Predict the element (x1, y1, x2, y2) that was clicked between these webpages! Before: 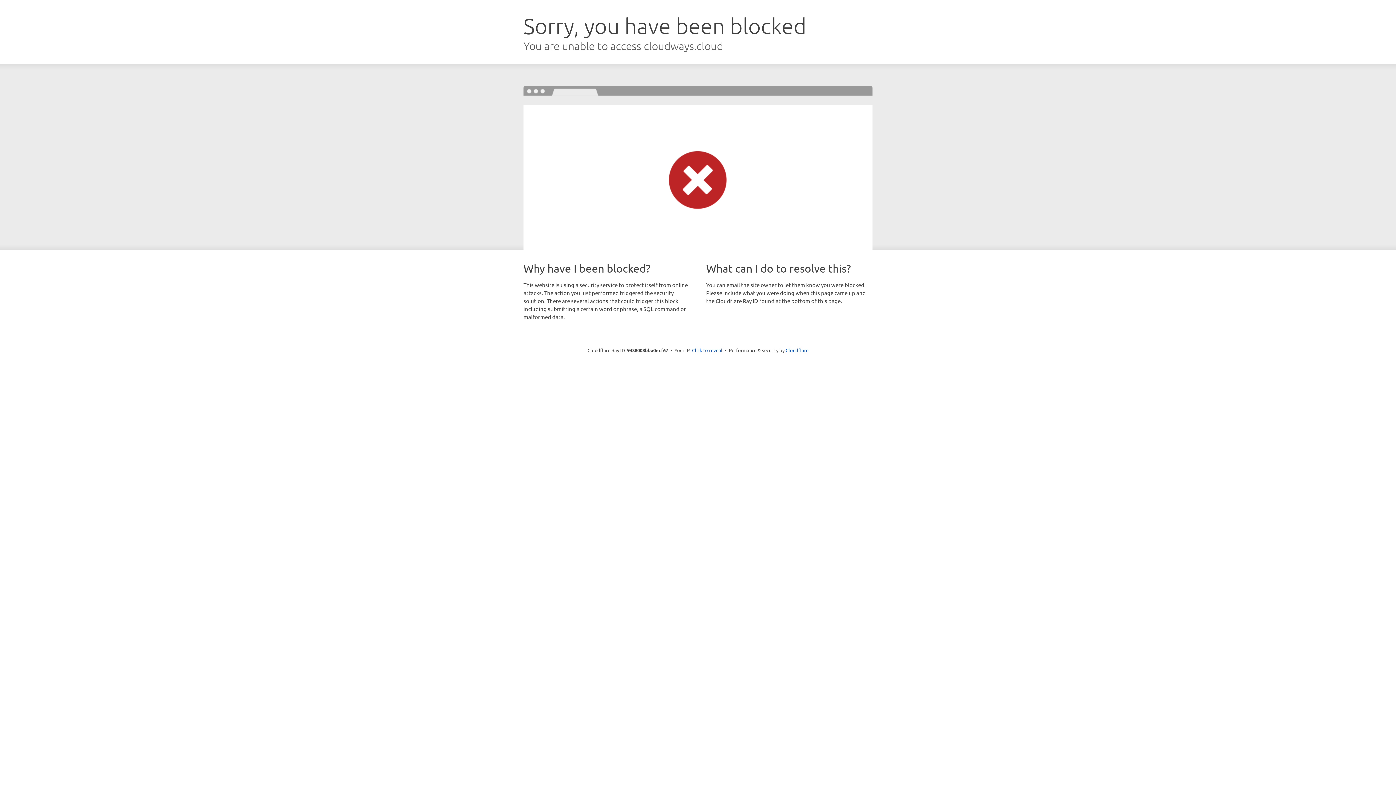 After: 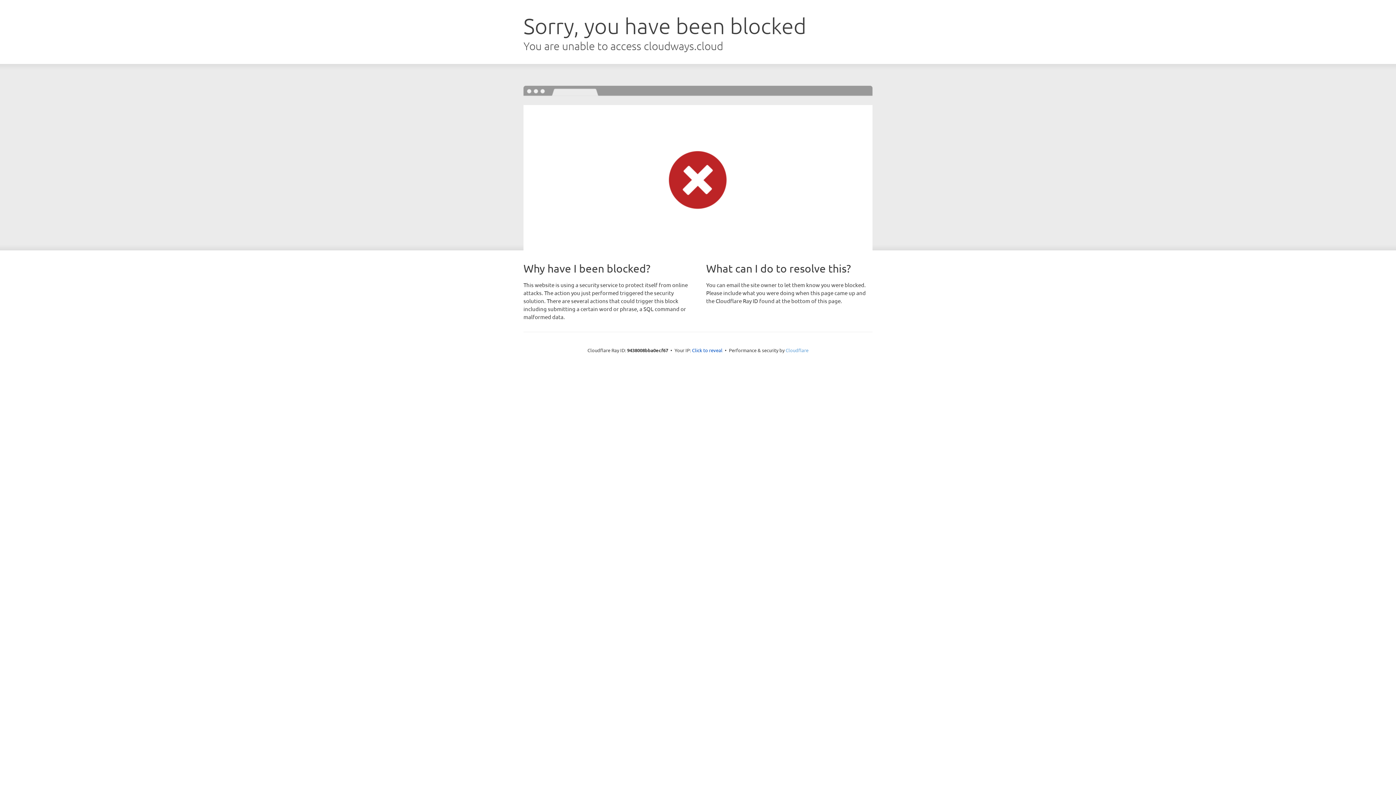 Action: label: Cloudflare bbox: (785, 347, 808, 353)